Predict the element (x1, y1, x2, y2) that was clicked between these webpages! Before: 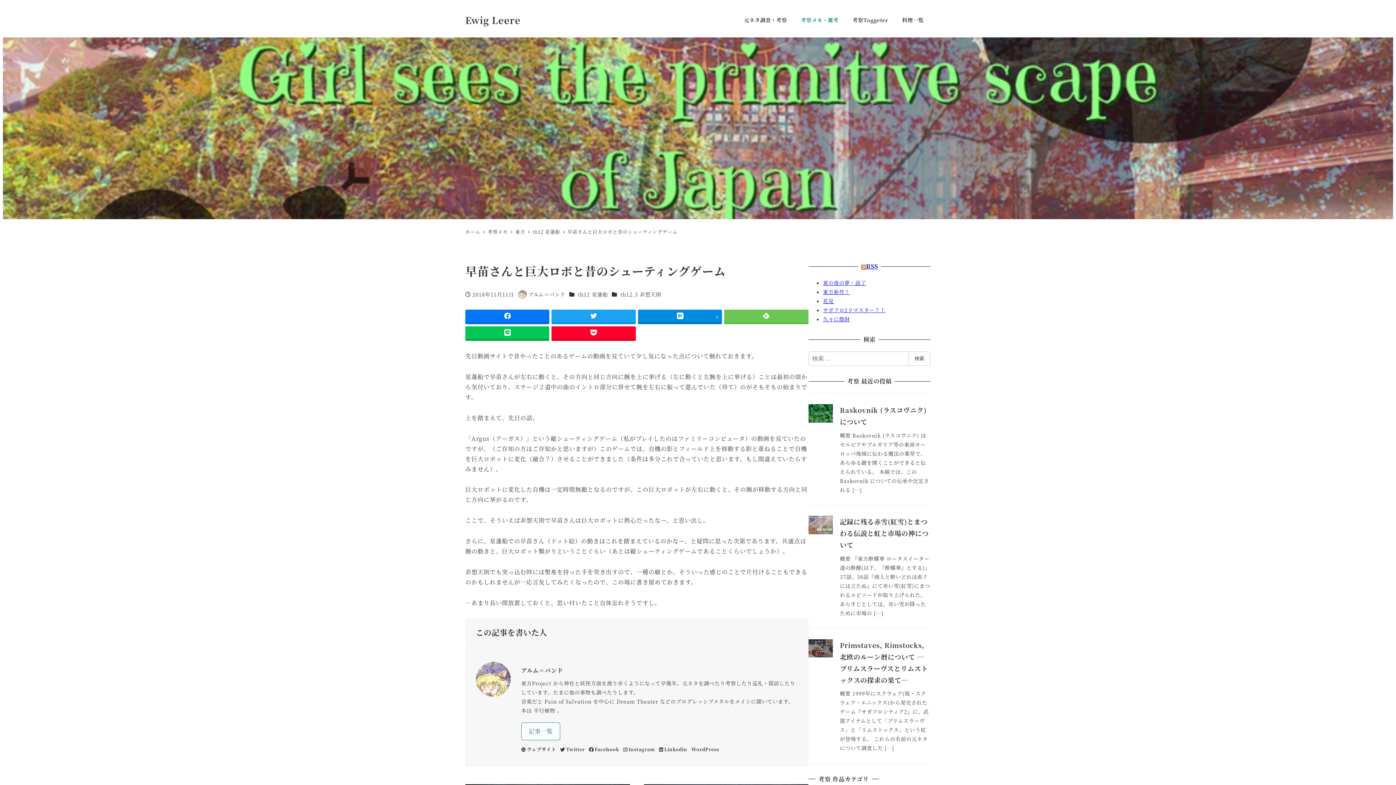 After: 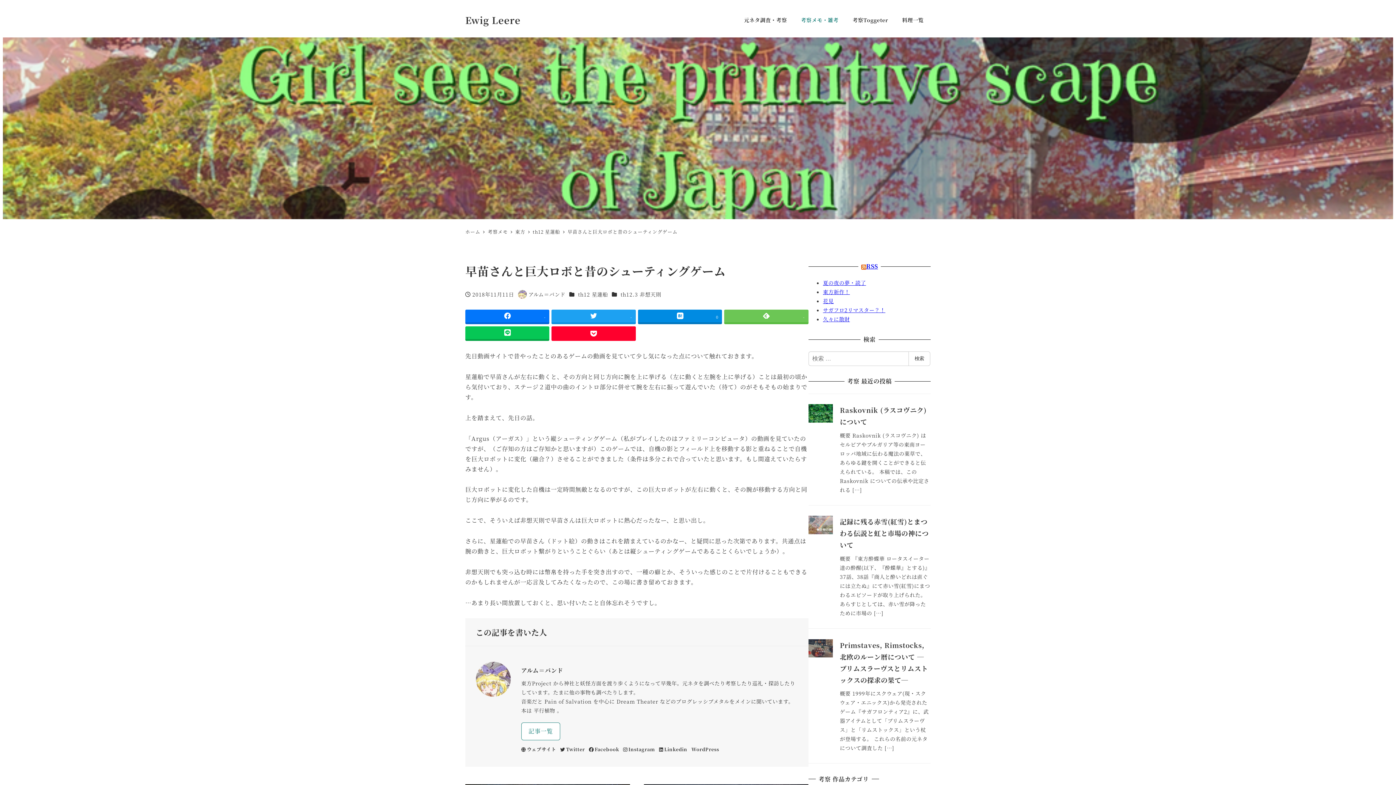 Action: bbox: (551, 326, 635, 340)